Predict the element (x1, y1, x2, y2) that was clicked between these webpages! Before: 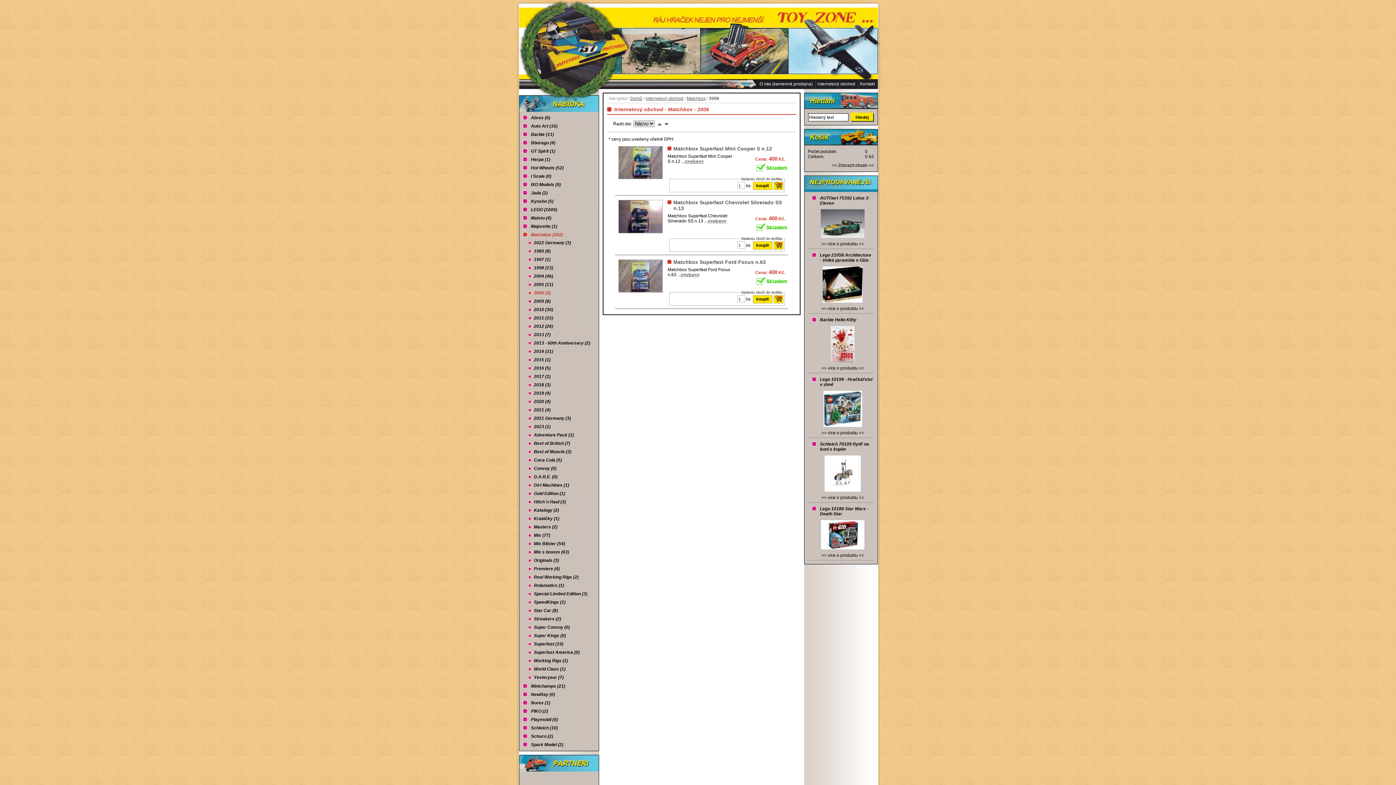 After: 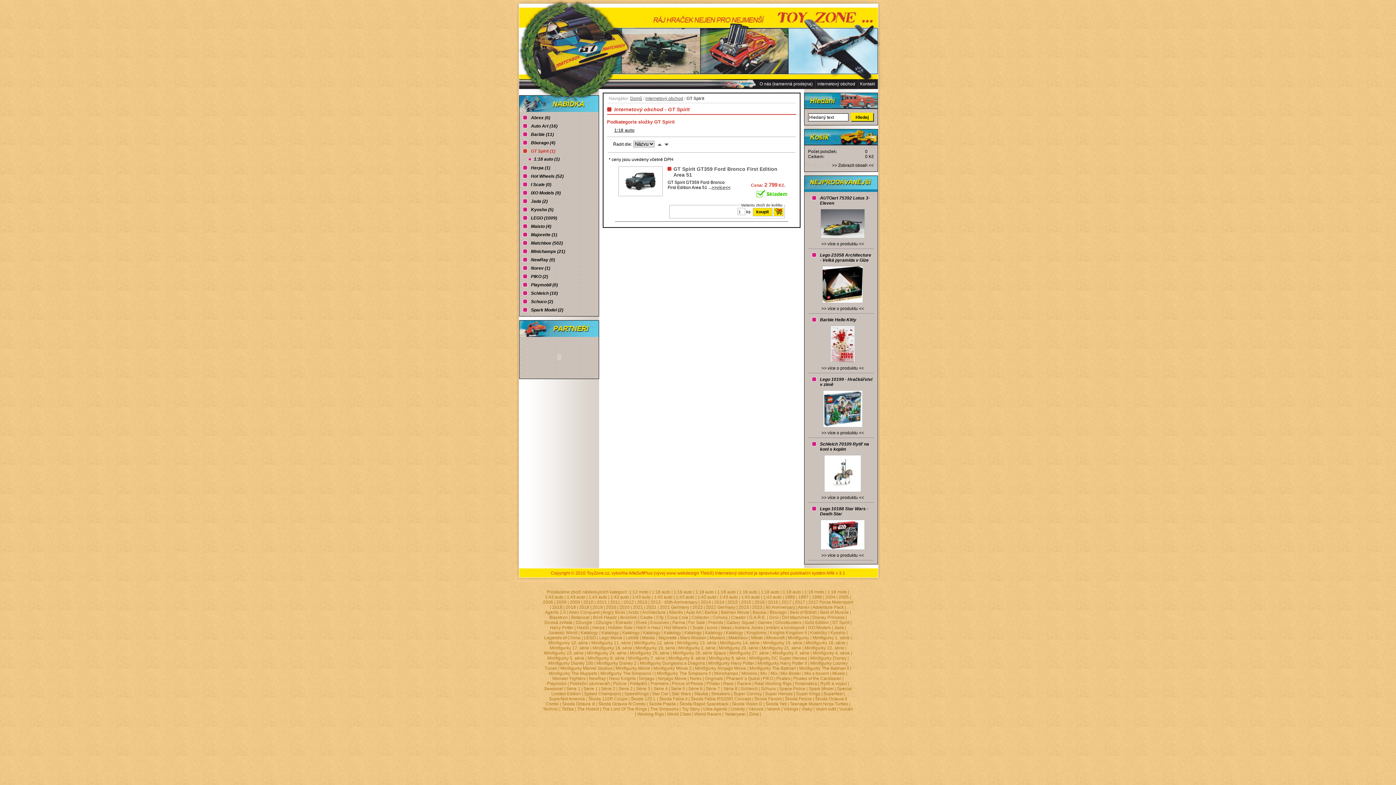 Action: bbox: (522, 147, 599, 155) label: GT Spirit (1)